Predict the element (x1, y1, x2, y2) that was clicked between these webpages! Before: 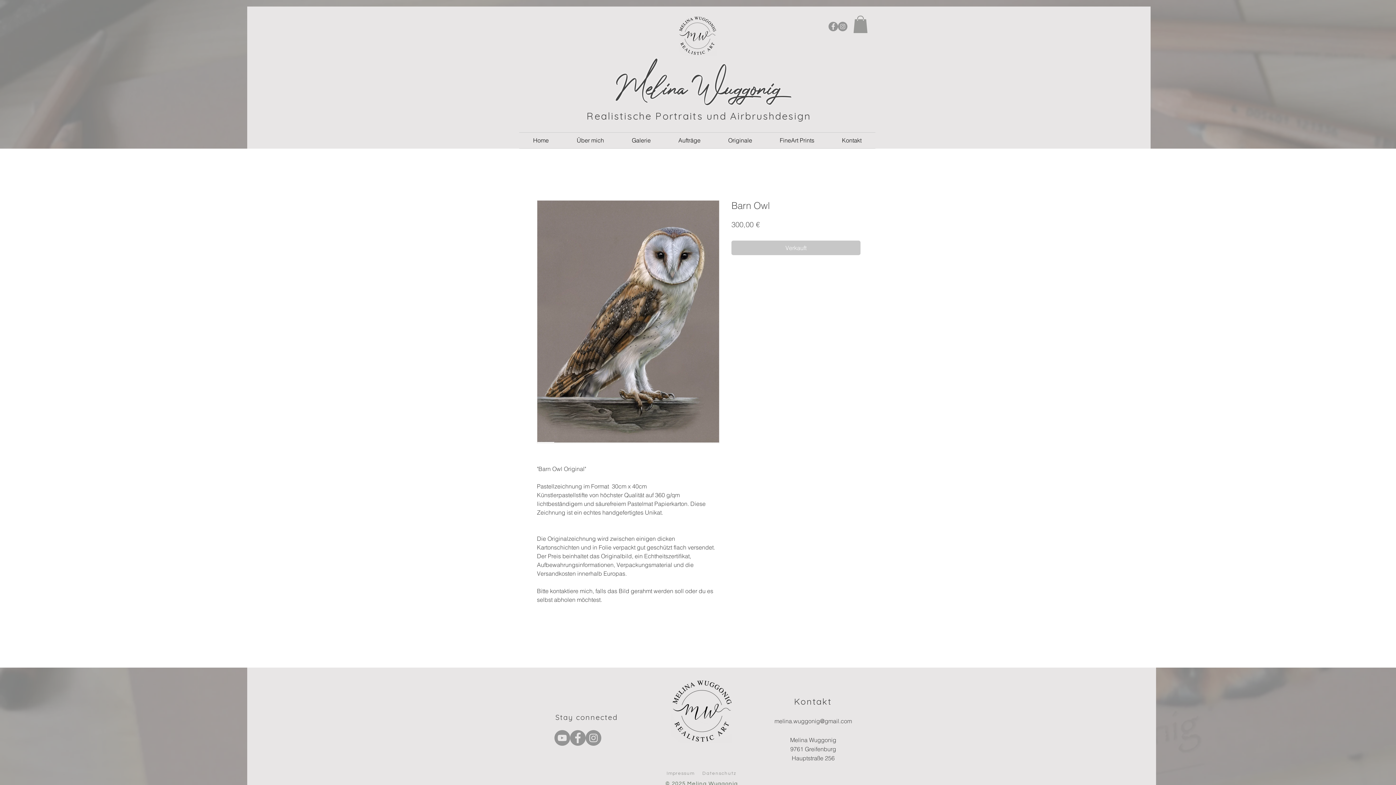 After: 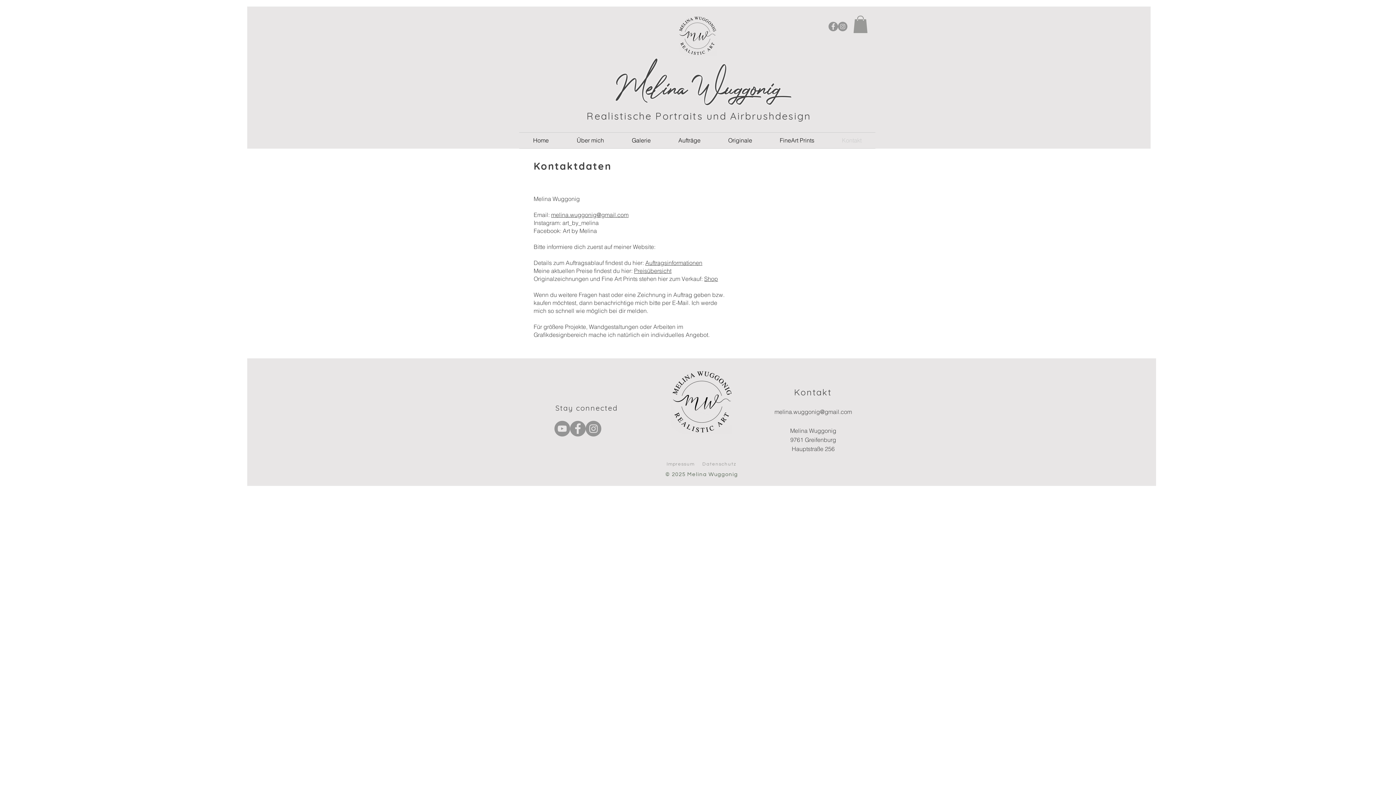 Action: bbox: (828, 132, 875, 148) label: Kontakt